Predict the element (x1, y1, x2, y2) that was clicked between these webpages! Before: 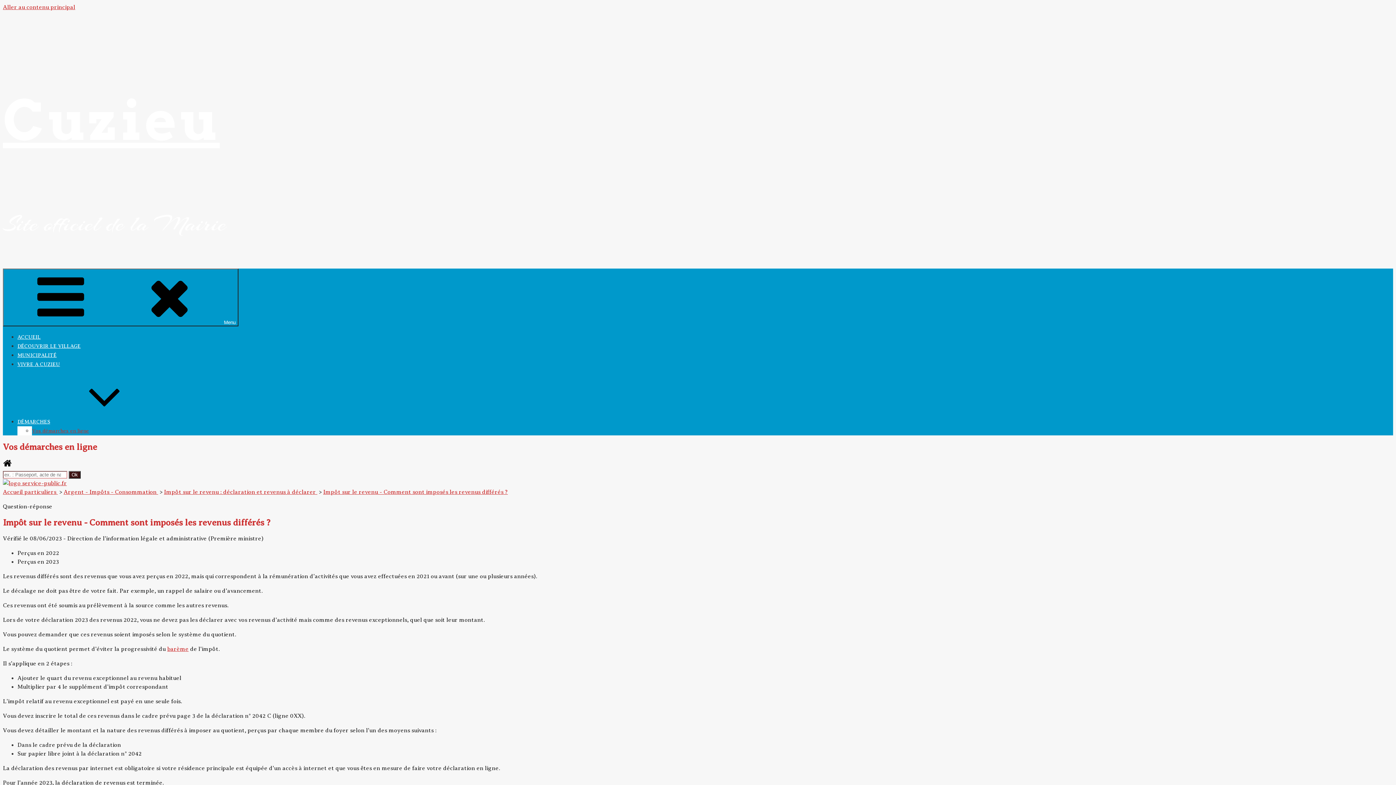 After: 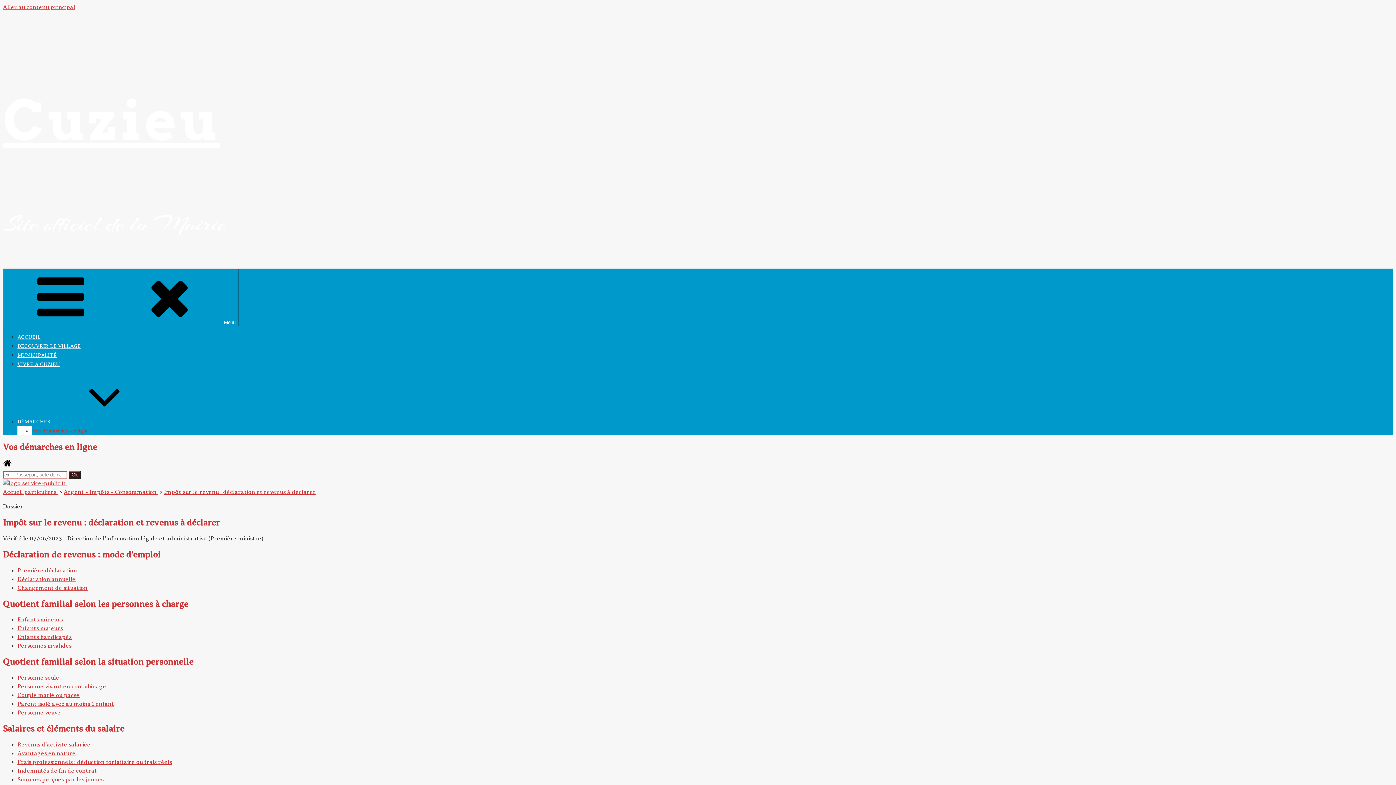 Action: label: Impôt sur le revenu : déclaration et revenus à déclarer  bbox: (164, 489, 317, 495)